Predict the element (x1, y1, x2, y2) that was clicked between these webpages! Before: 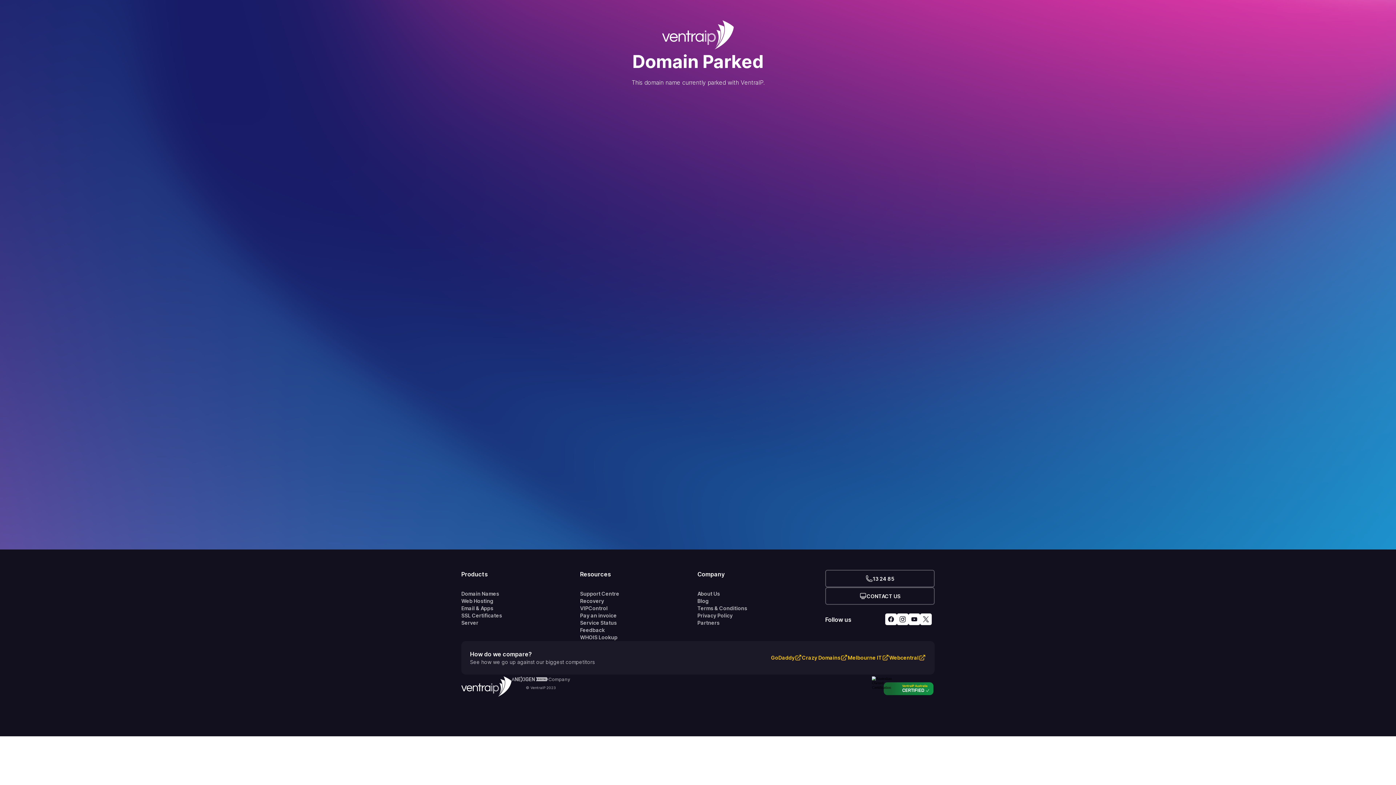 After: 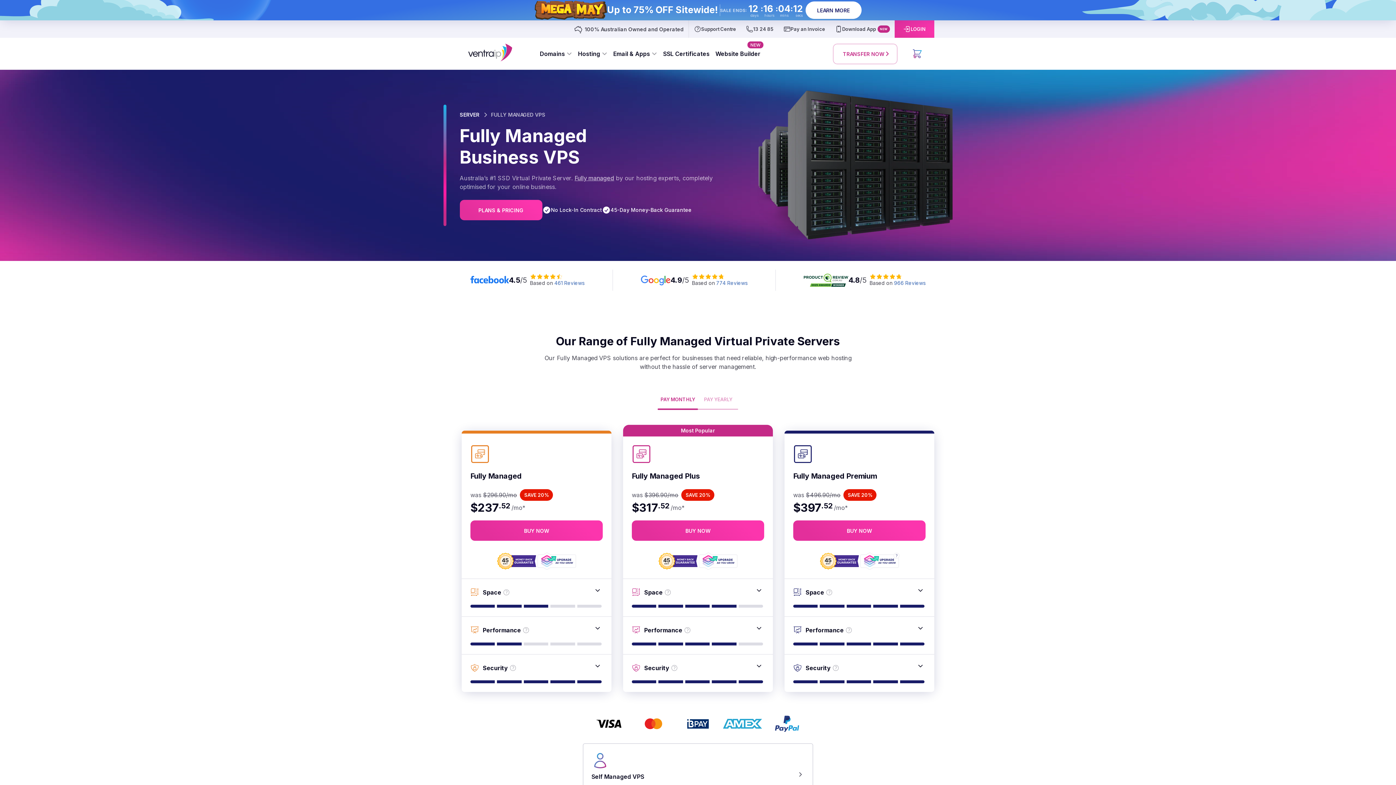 Action: label: Server bbox: (461, 619, 580, 626)